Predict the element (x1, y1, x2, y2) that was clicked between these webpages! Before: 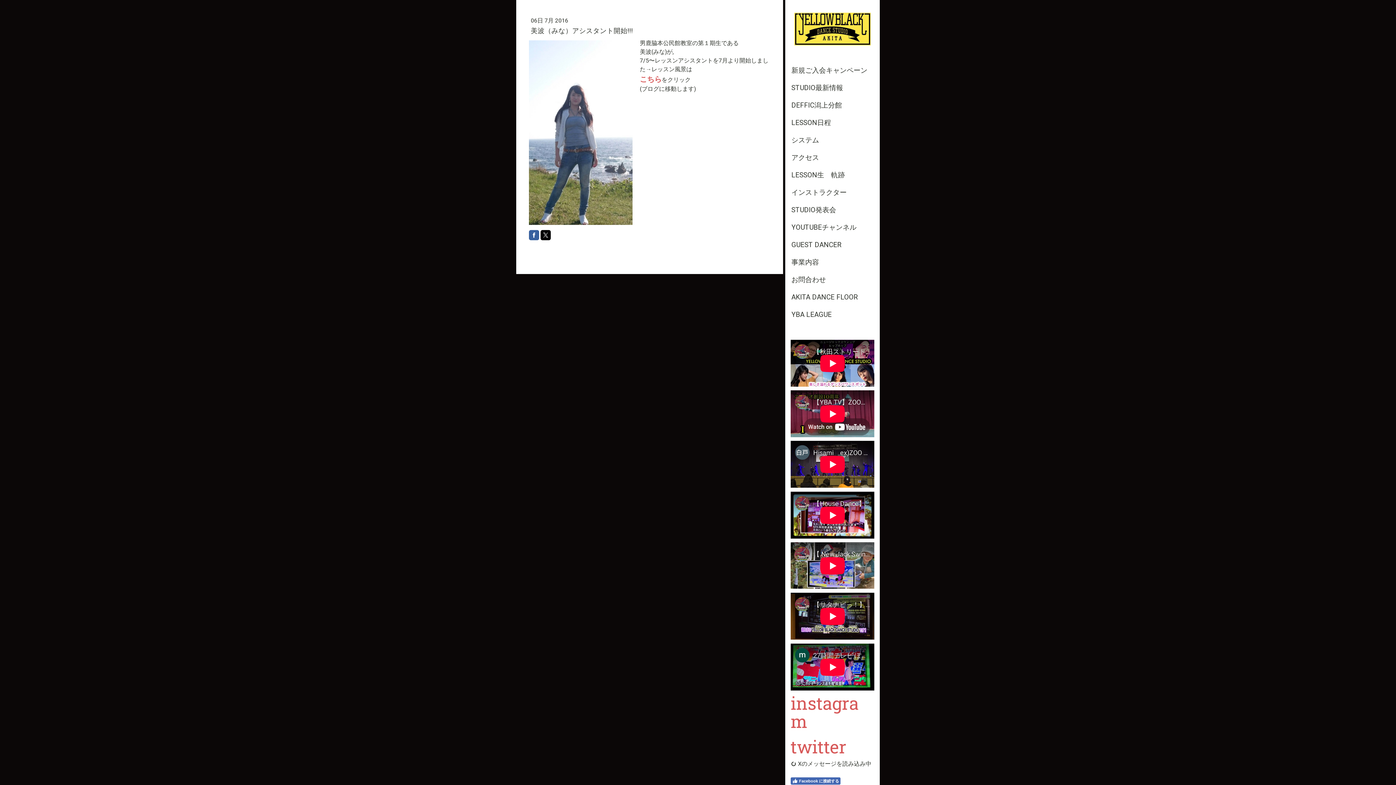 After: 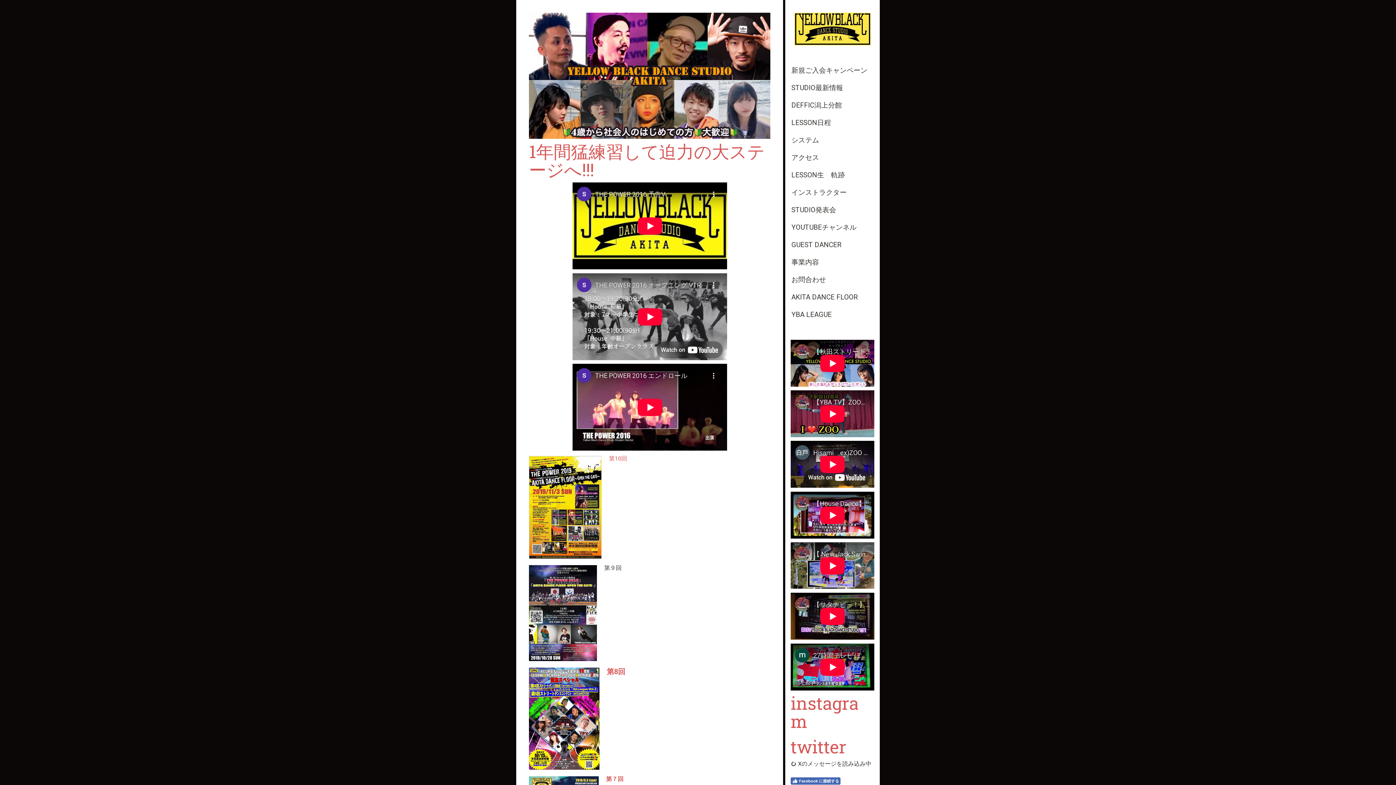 Action: label: STUDIO発表会 bbox: (785, 201, 880, 218)